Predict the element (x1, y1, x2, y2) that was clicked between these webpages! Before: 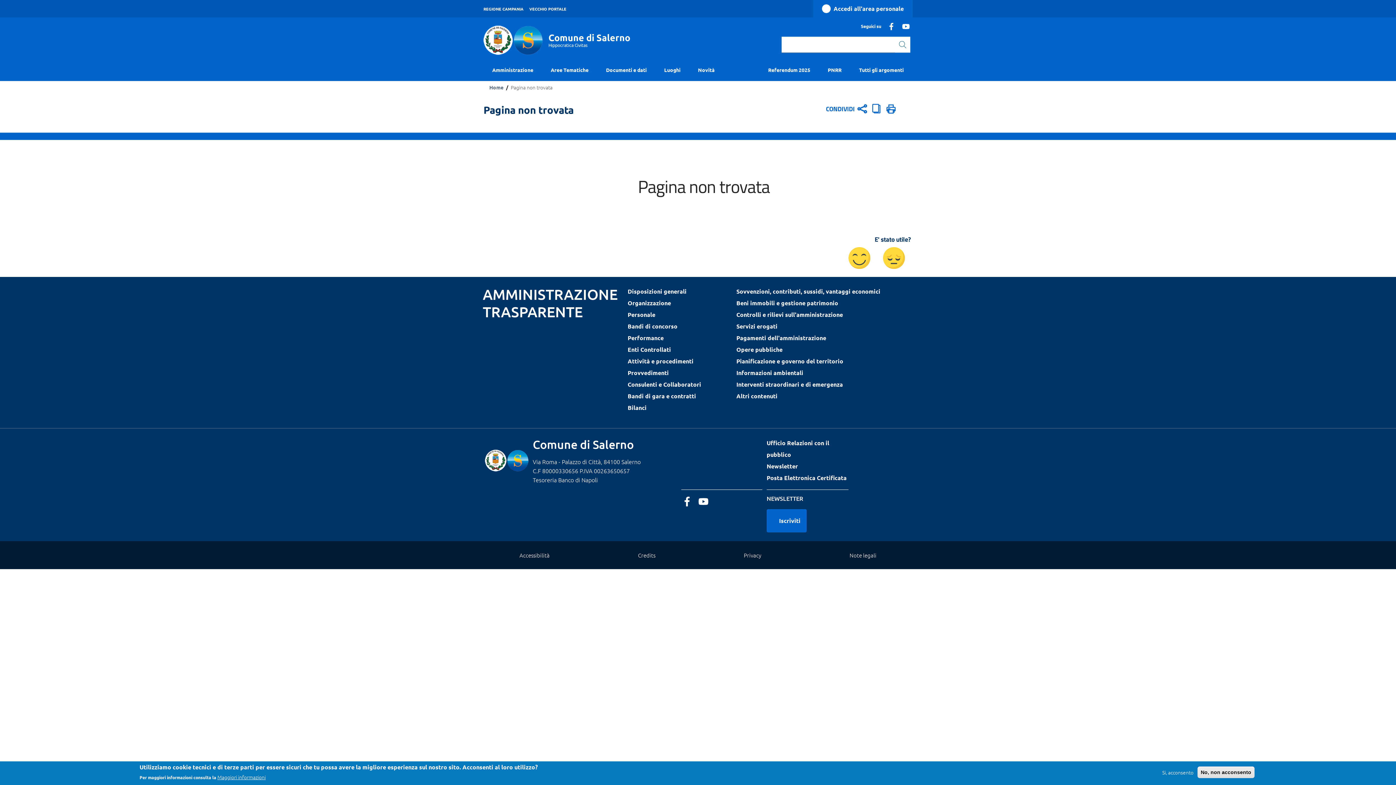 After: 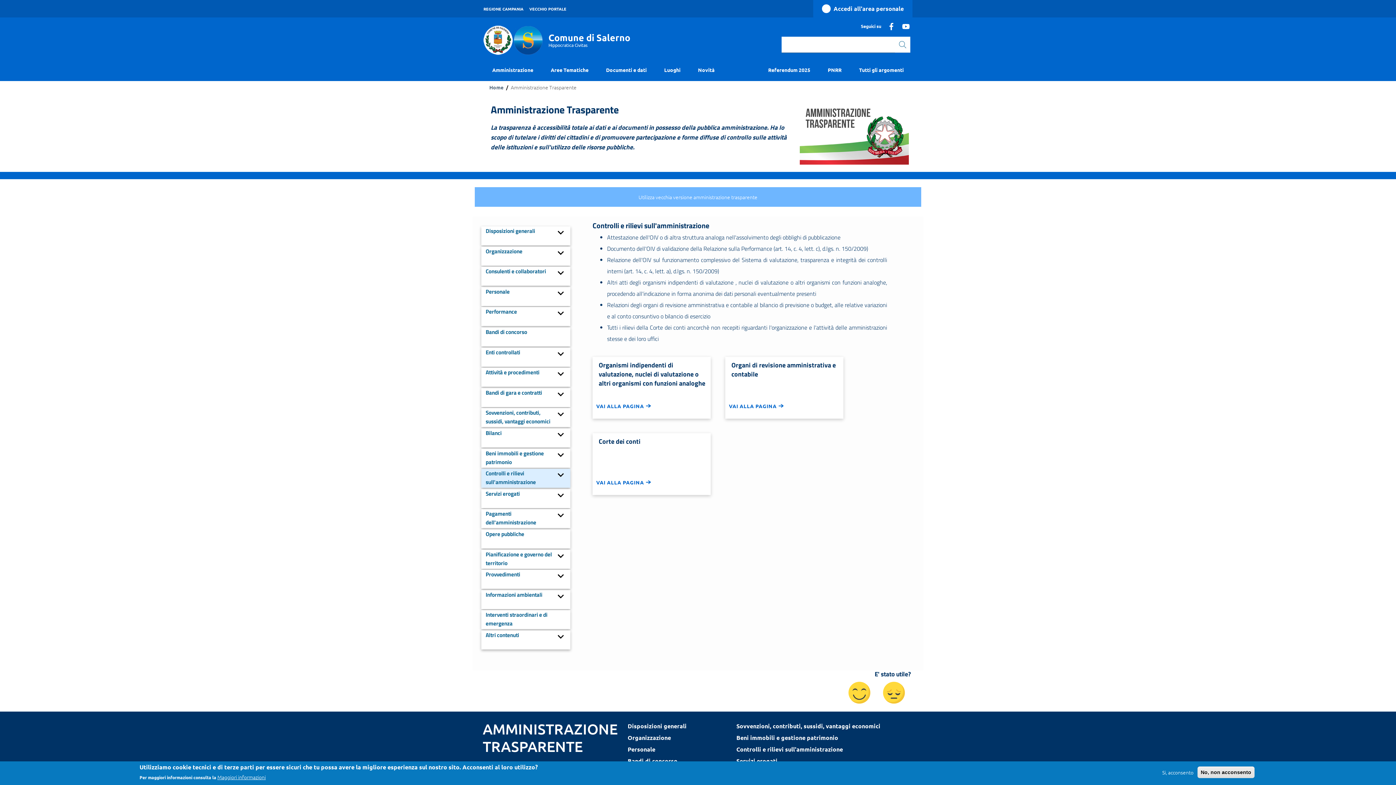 Action: label: Controlli e rilievi sull'amministrazione bbox: (736, 308, 913, 320)